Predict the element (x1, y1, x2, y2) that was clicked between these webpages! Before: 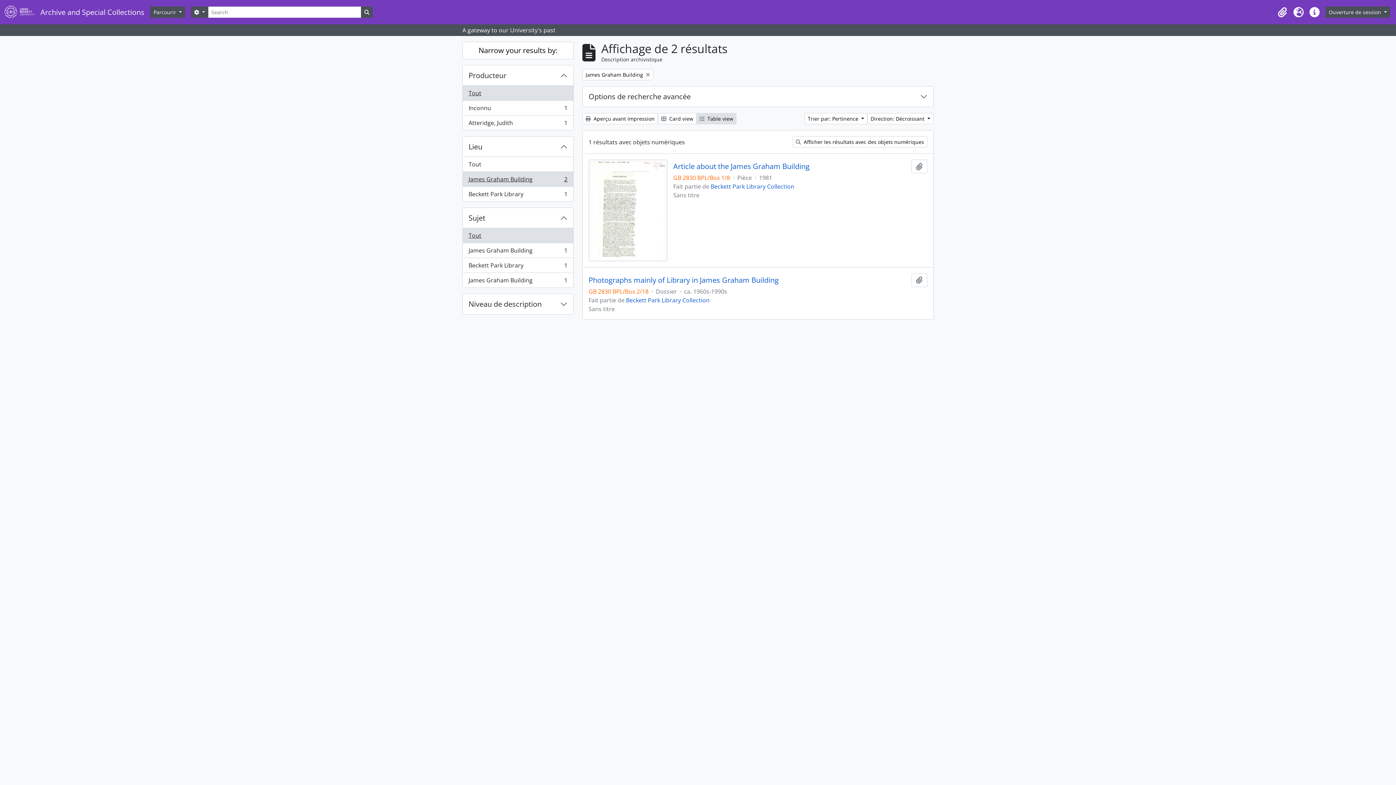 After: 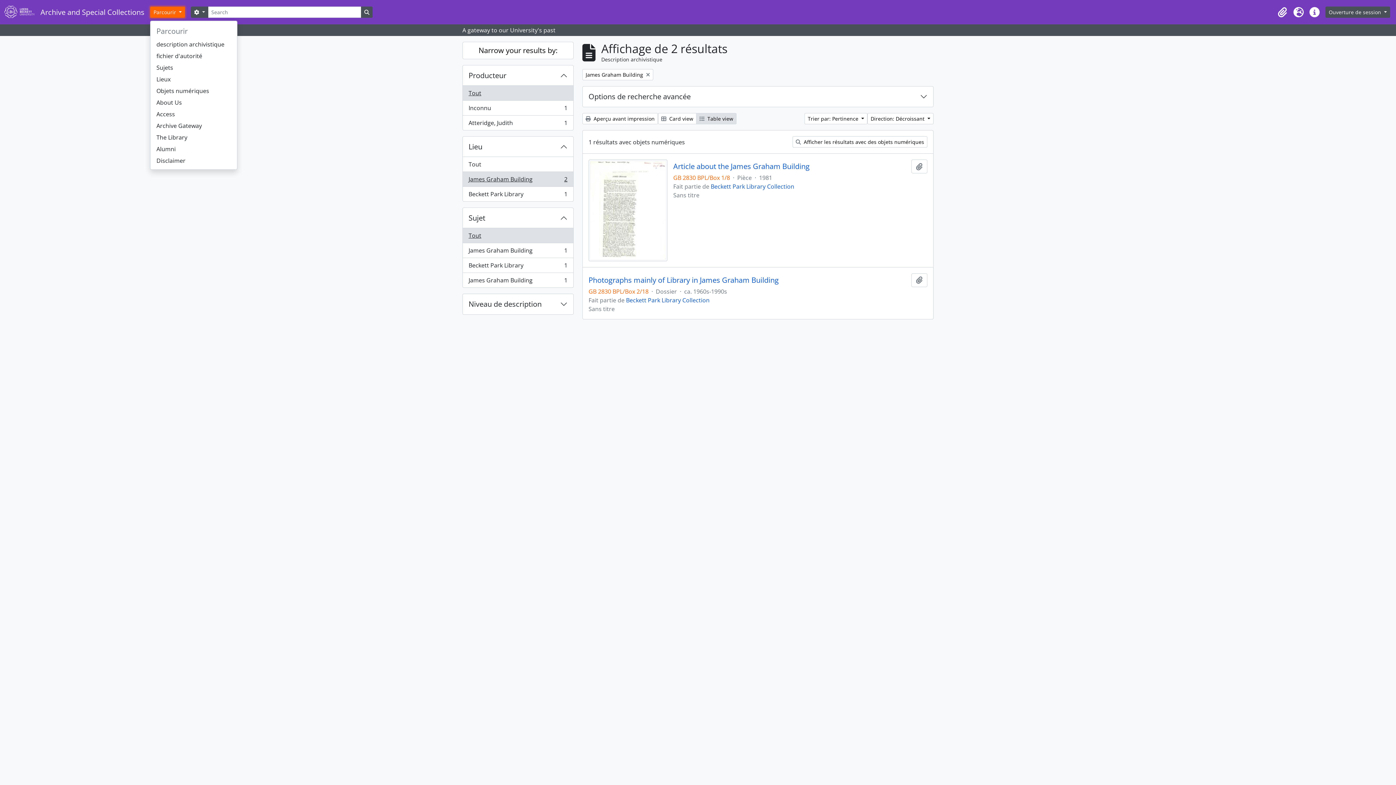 Action: label: Parcourir  bbox: (150, 6, 185, 17)